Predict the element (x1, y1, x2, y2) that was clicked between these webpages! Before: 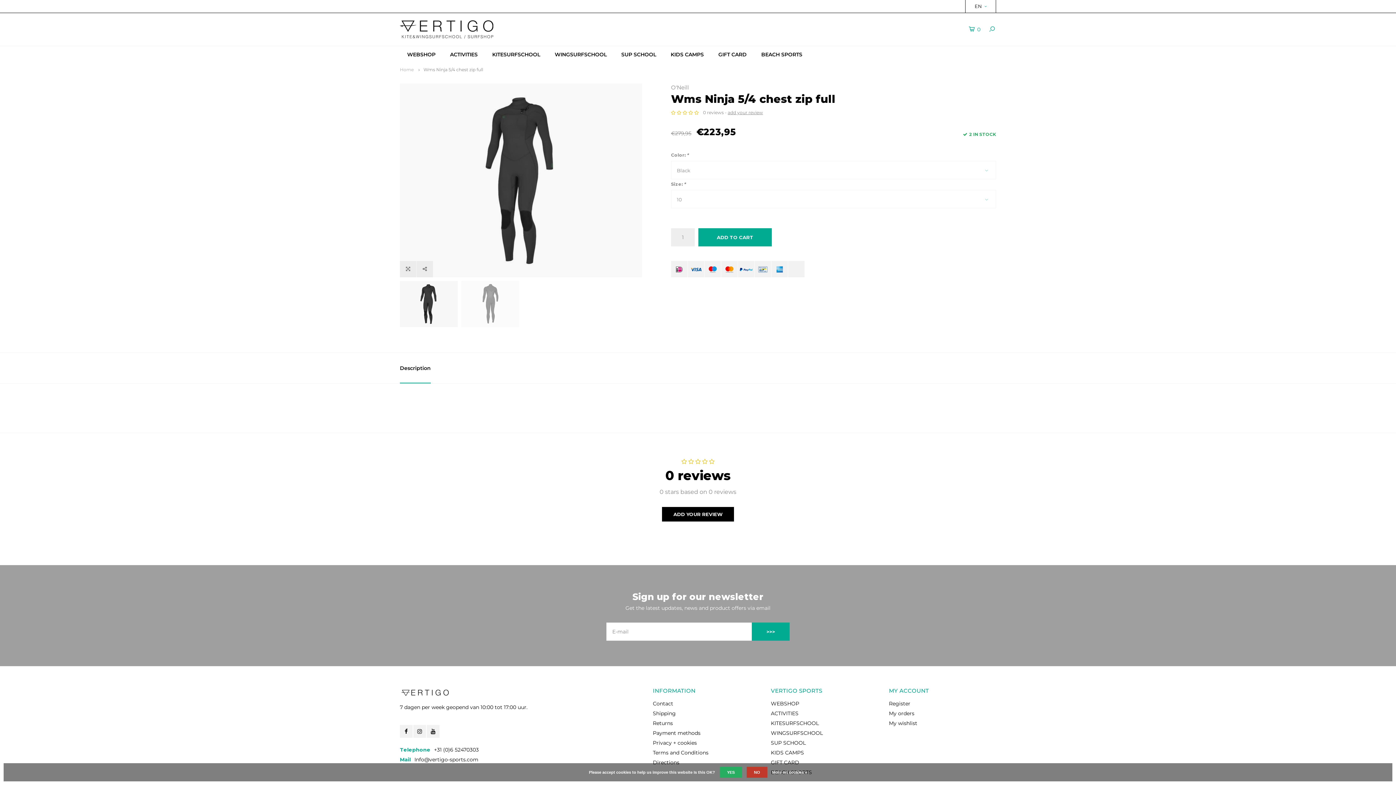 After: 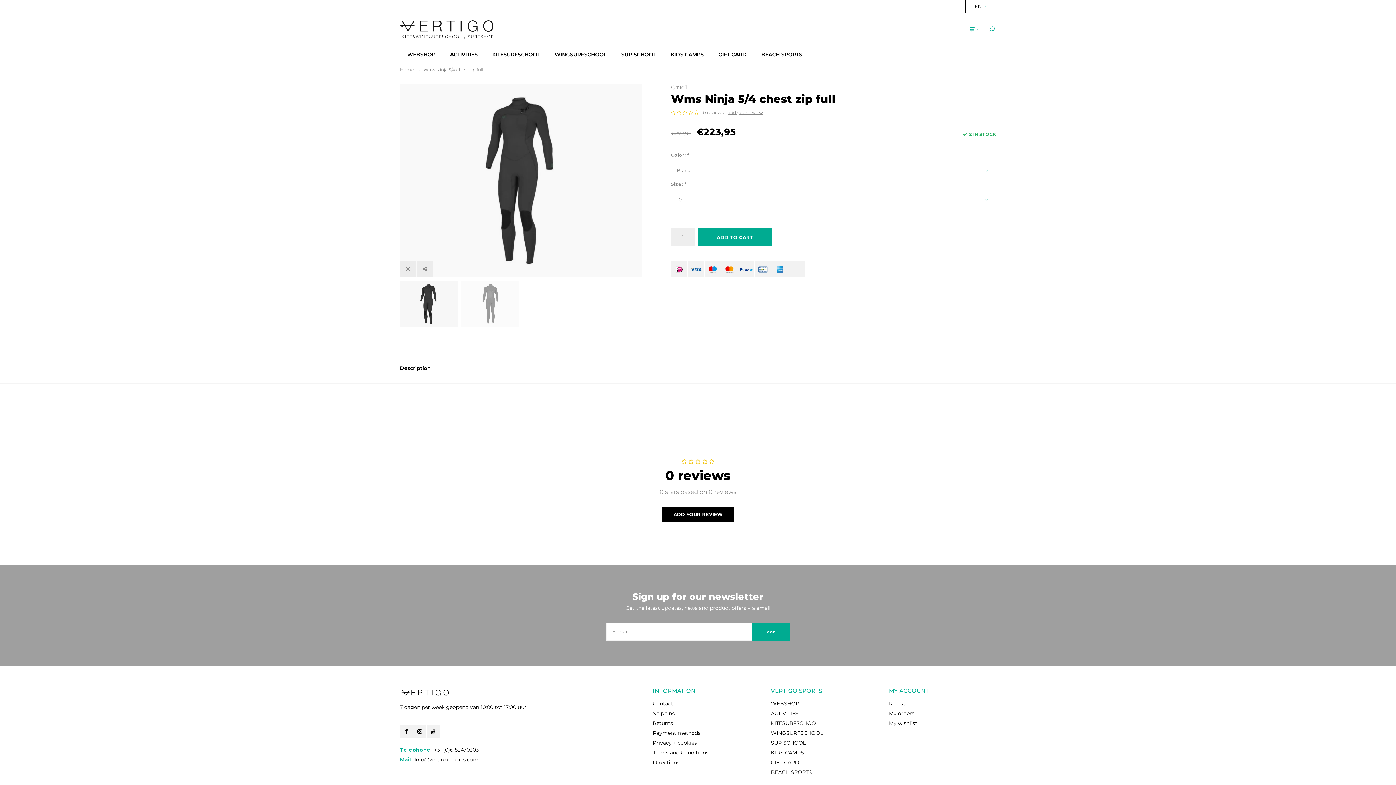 Action: label: YES bbox: (720, 767, 742, 778)